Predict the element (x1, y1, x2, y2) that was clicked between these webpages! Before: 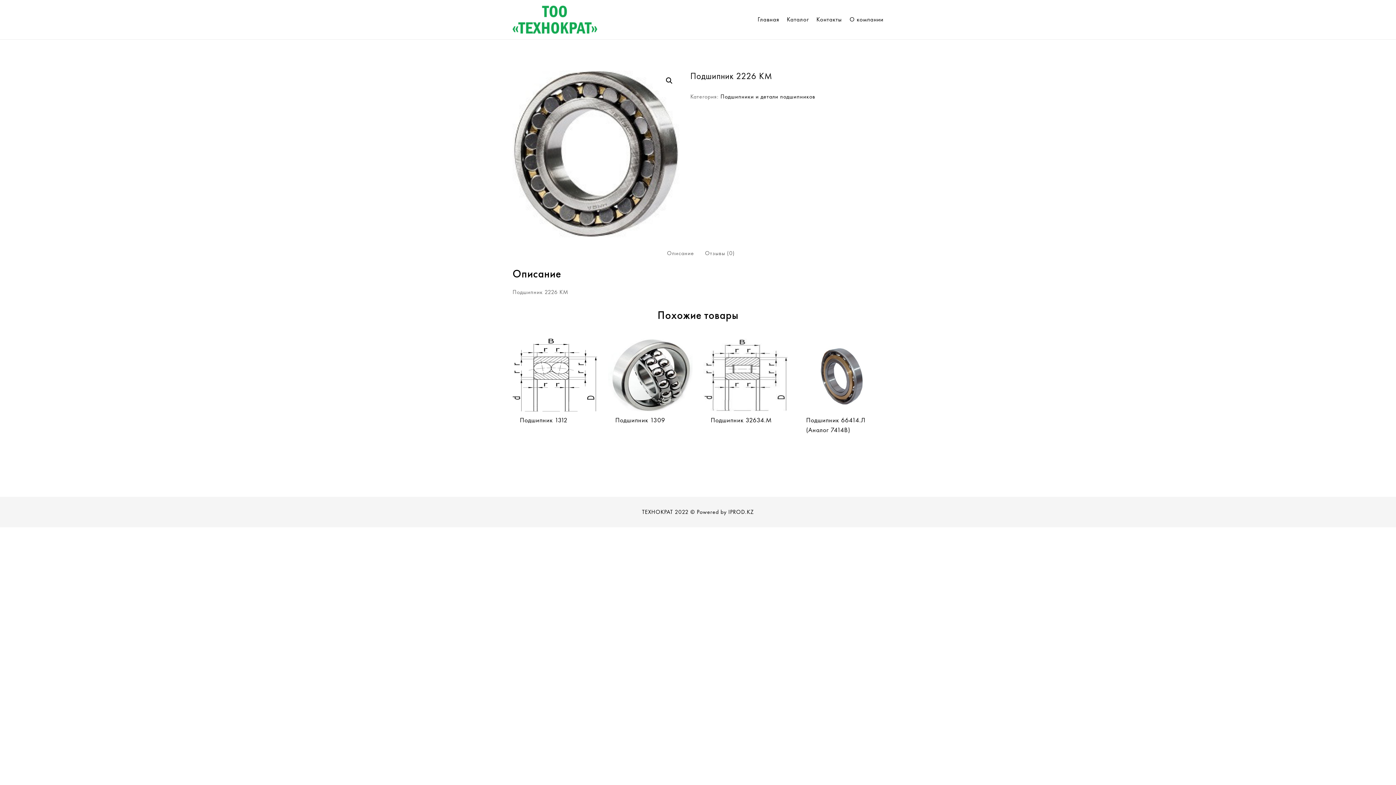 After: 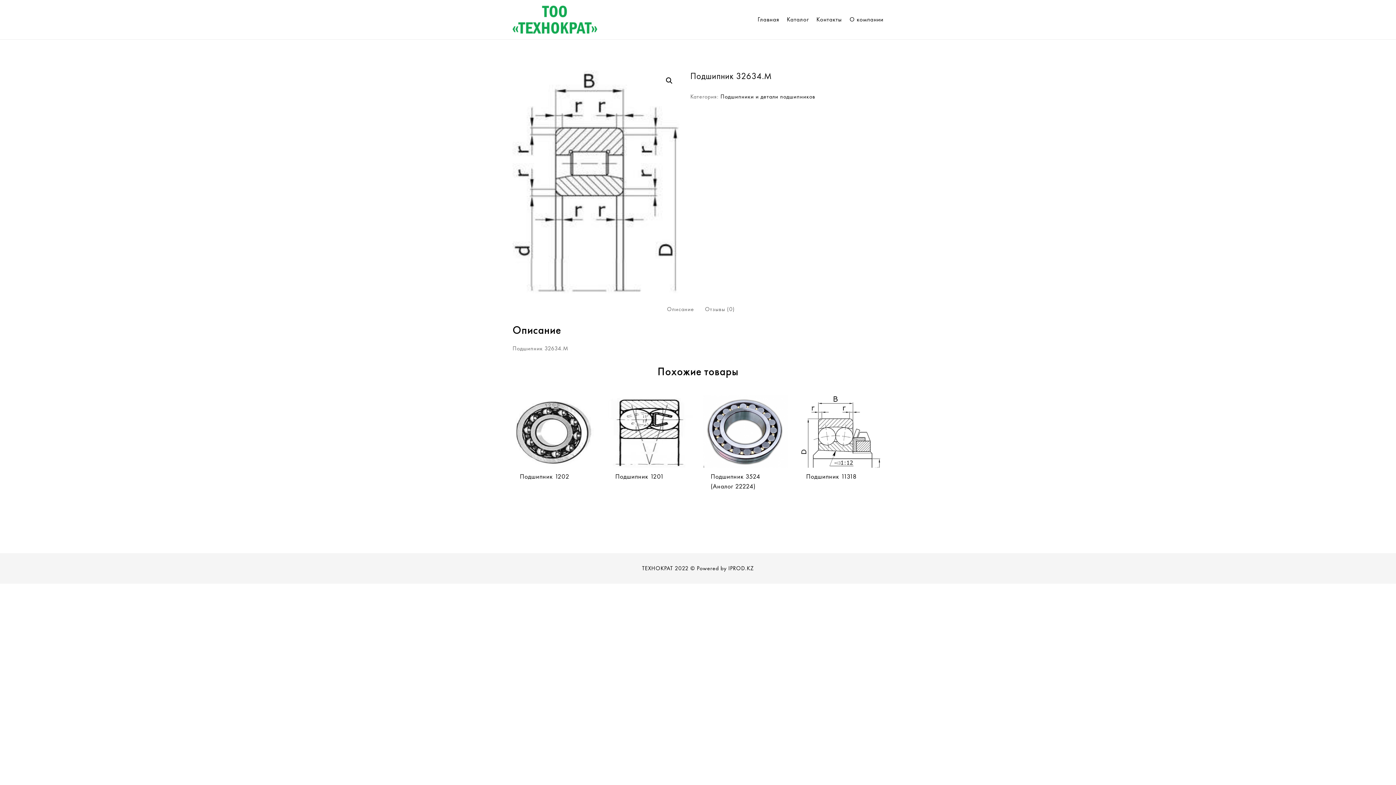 Action: bbox: (703, 339, 788, 411)